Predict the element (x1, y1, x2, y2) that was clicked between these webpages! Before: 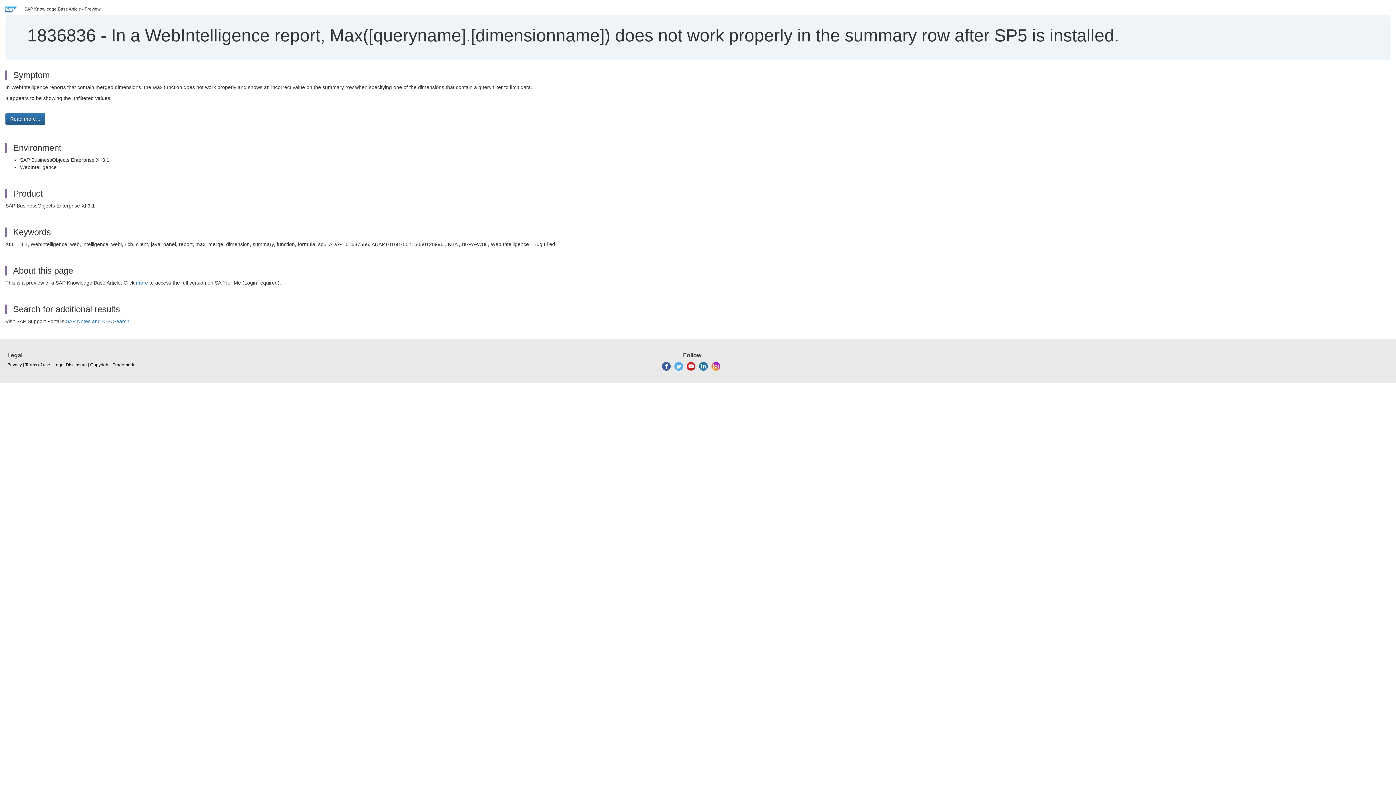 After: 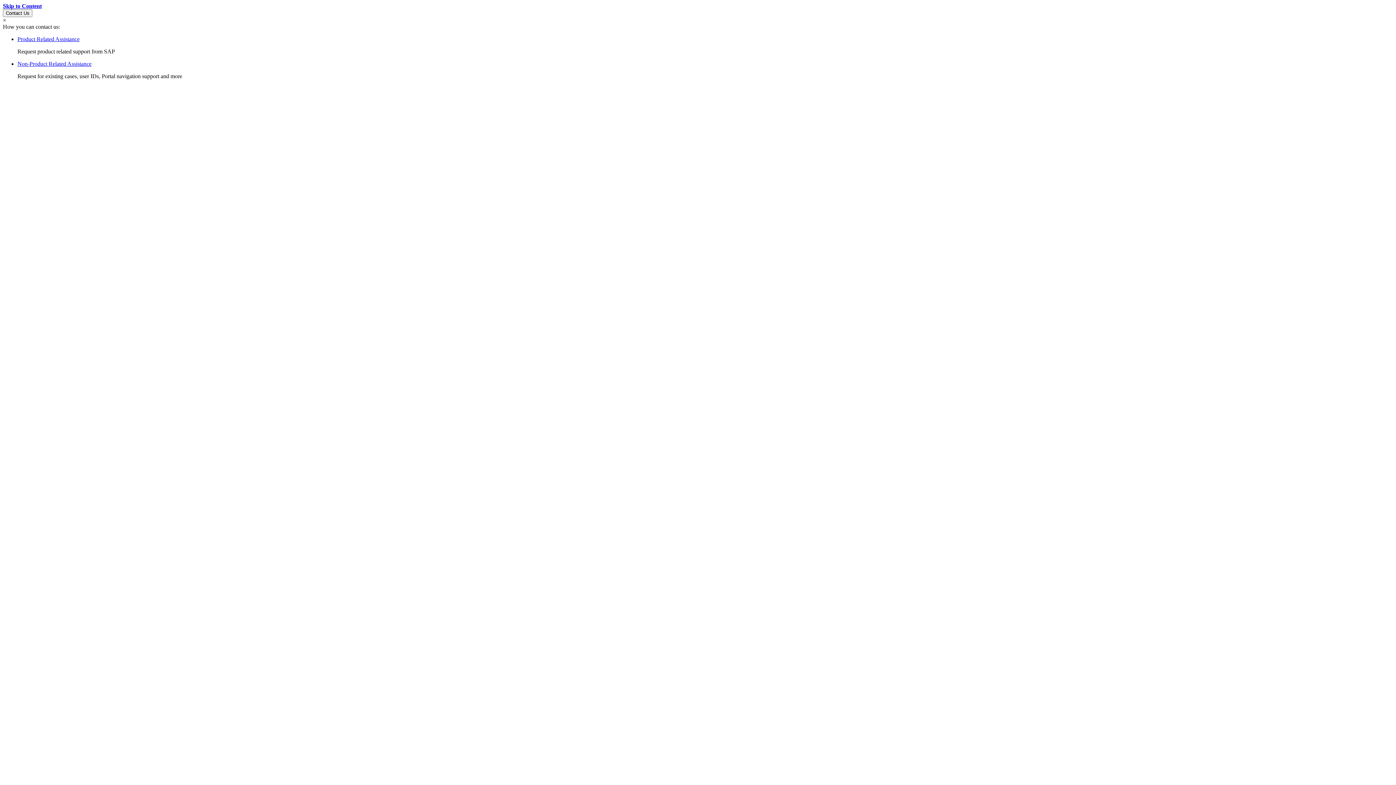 Action: label: Terms of use bbox: (25, 362, 50, 368)